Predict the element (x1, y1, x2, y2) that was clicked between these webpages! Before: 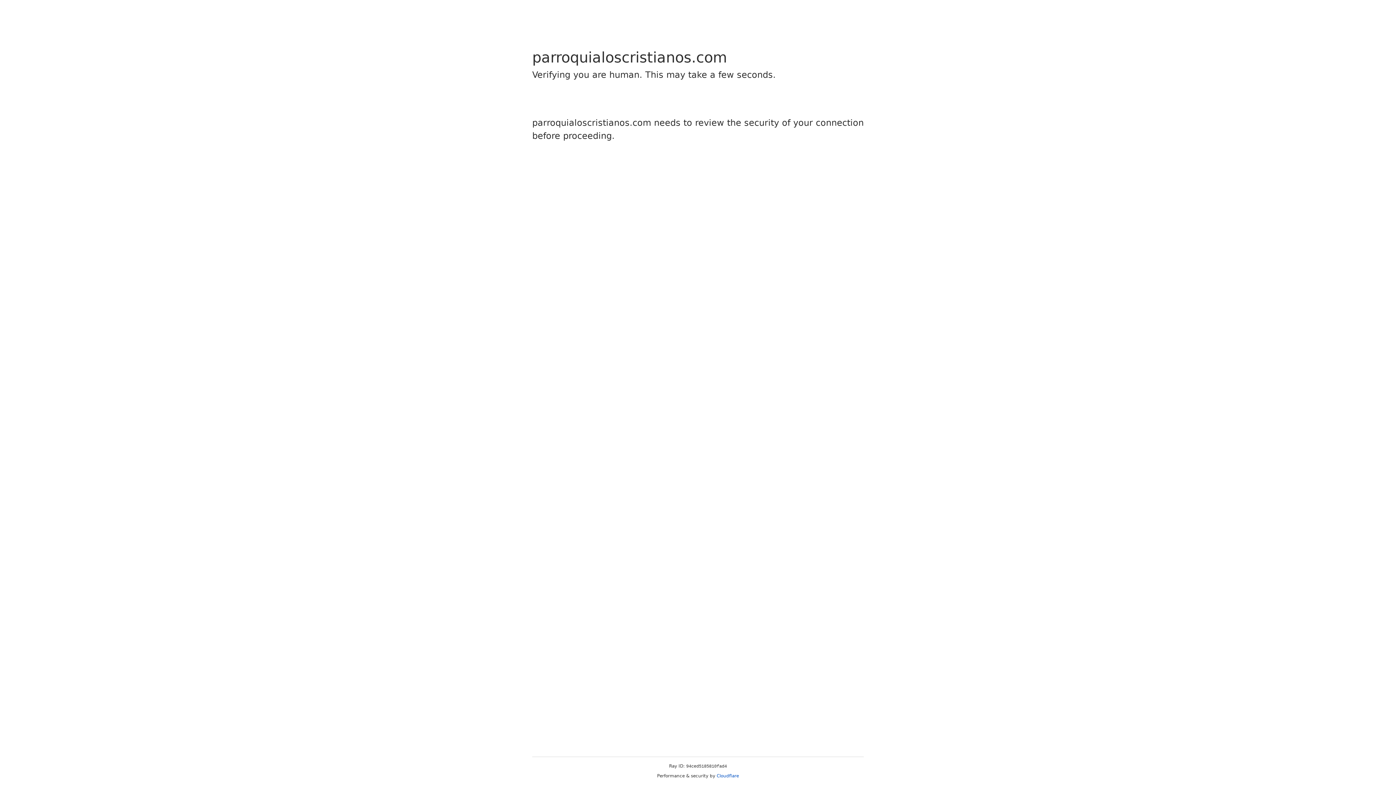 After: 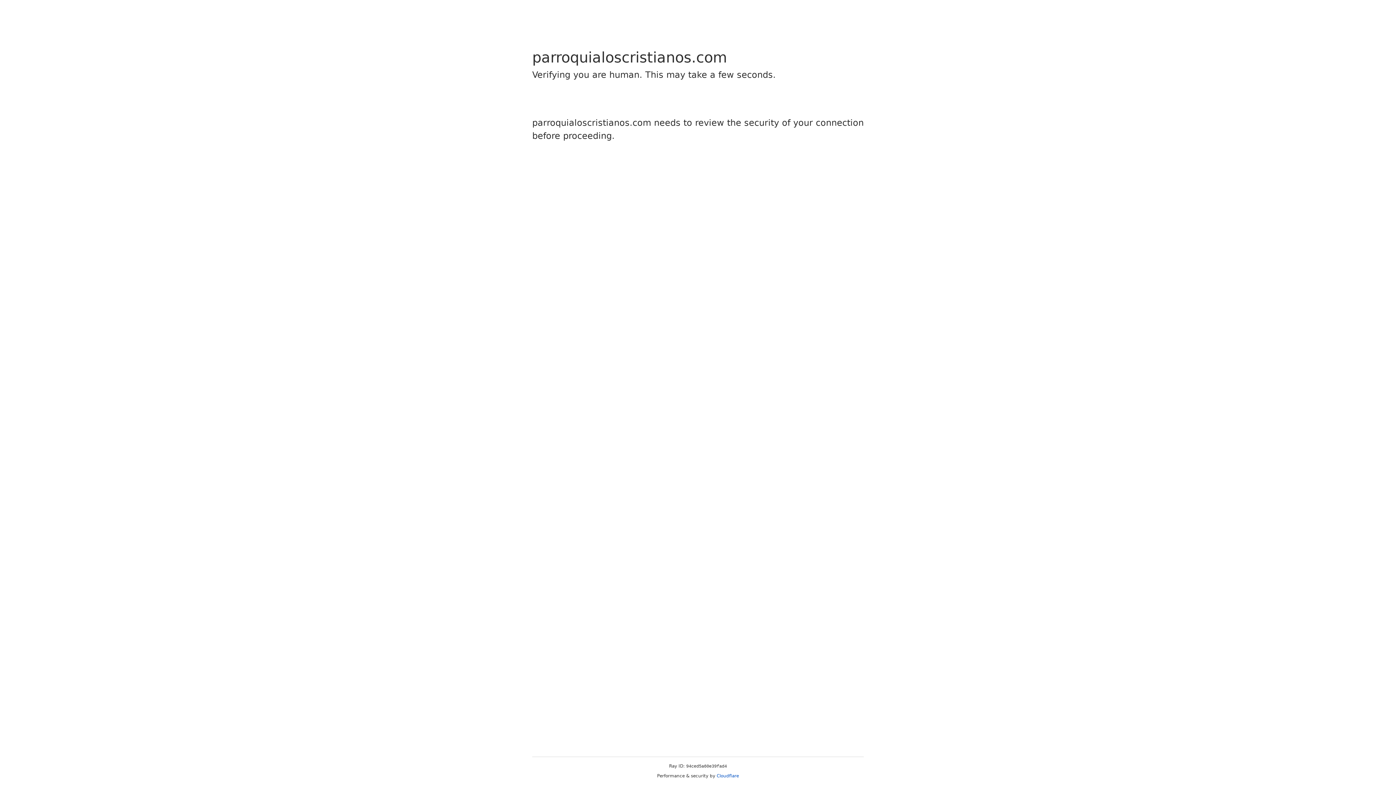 Action: label: Cloudflare bbox: (716, 773, 739, 778)